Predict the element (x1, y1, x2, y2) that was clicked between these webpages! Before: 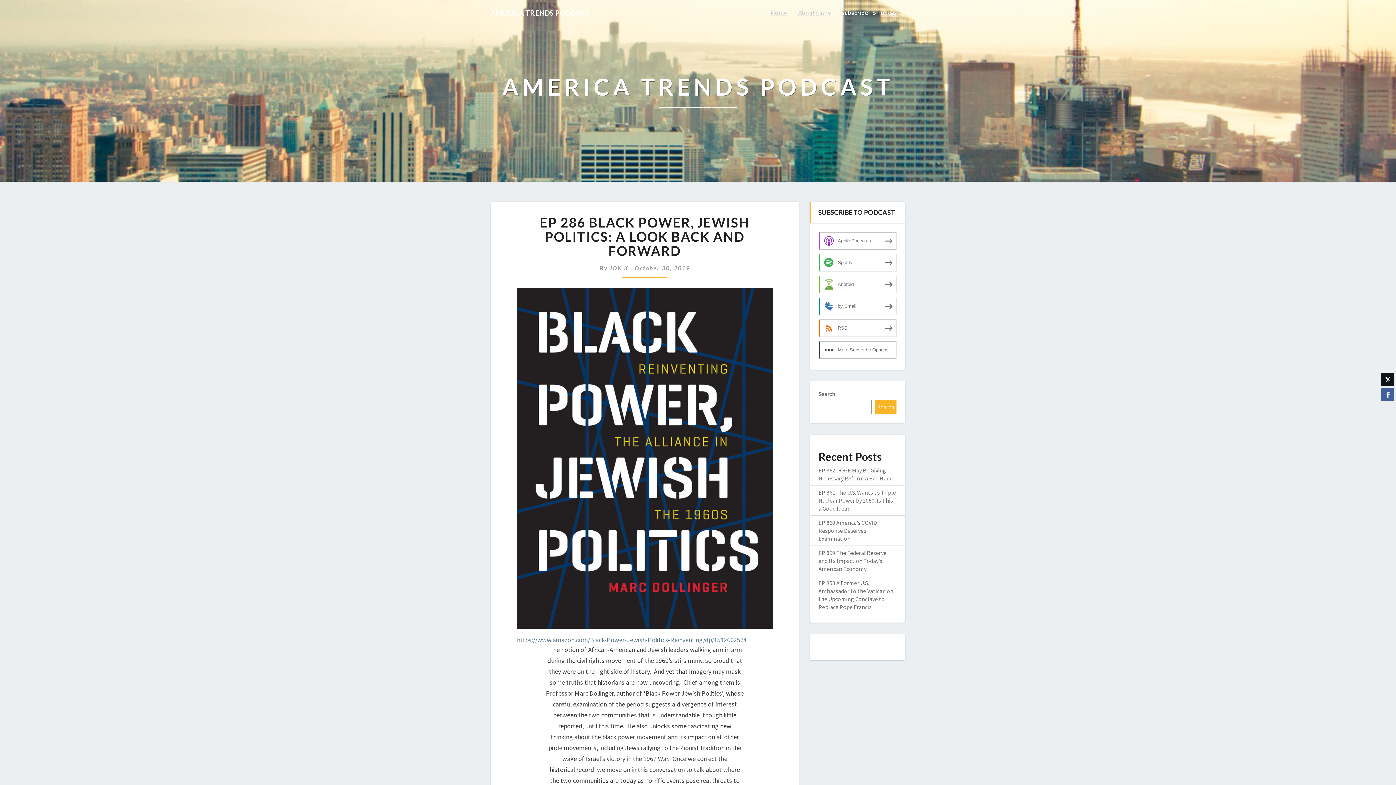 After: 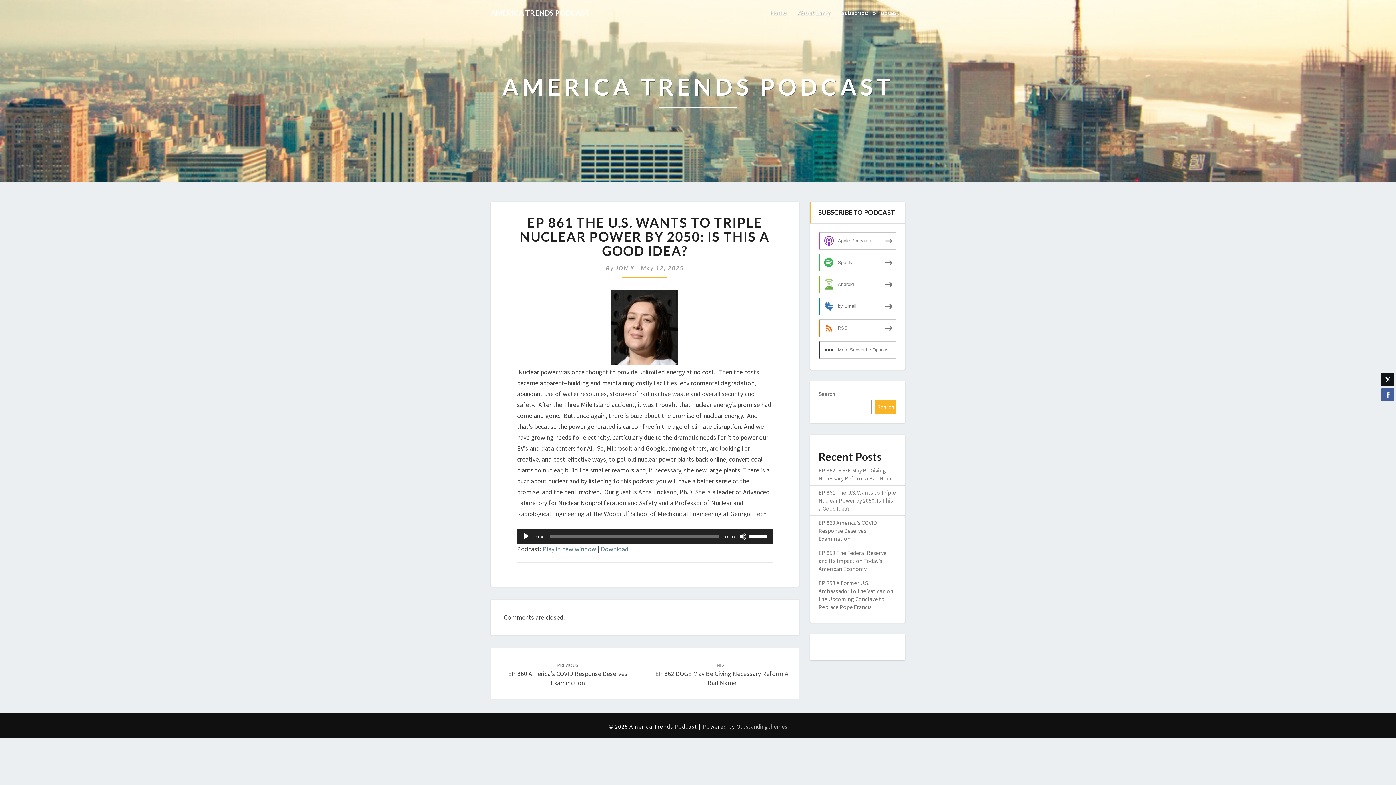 Action: bbox: (818, 489, 896, 512) label: EP 861 The U.S. Wants to Triple Nuclear Power by 2050: Is This a Good Idea?